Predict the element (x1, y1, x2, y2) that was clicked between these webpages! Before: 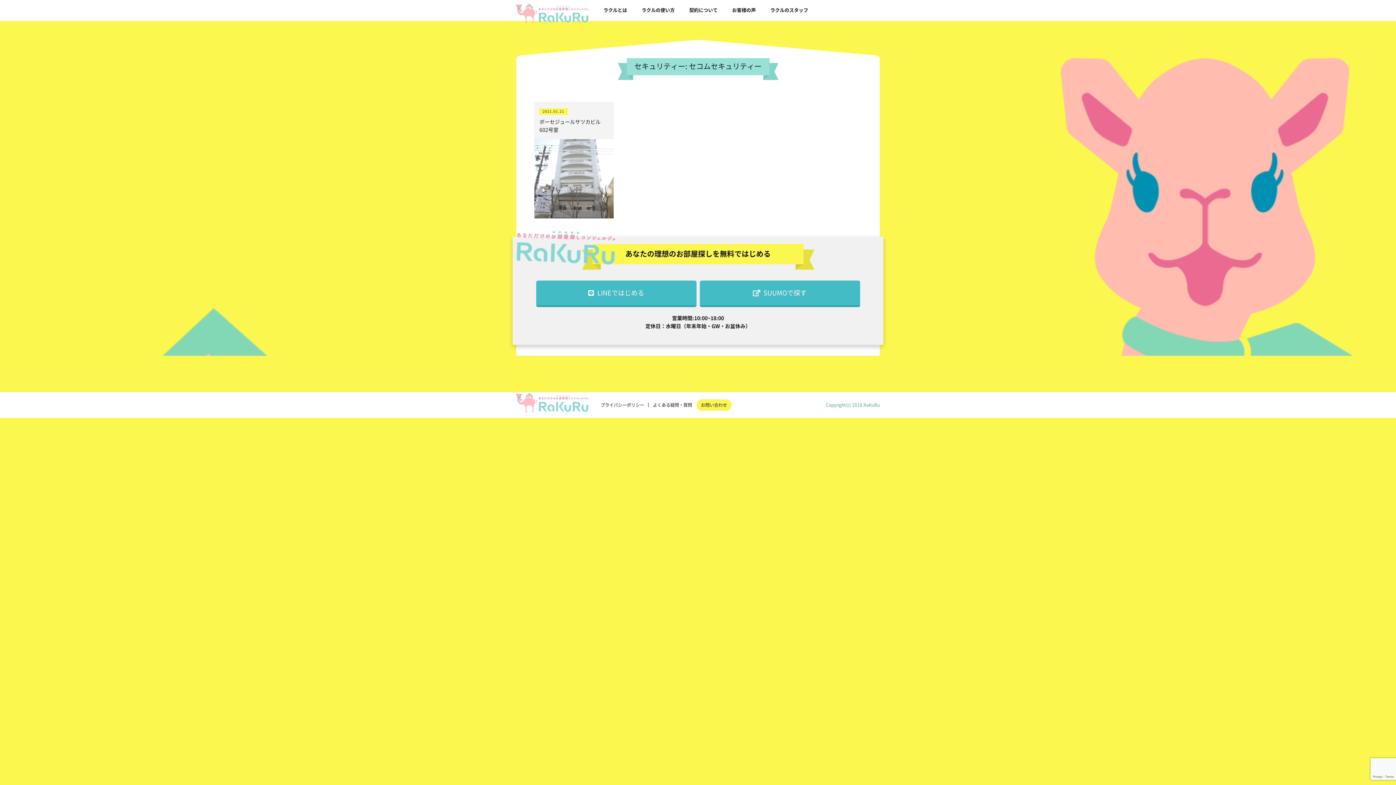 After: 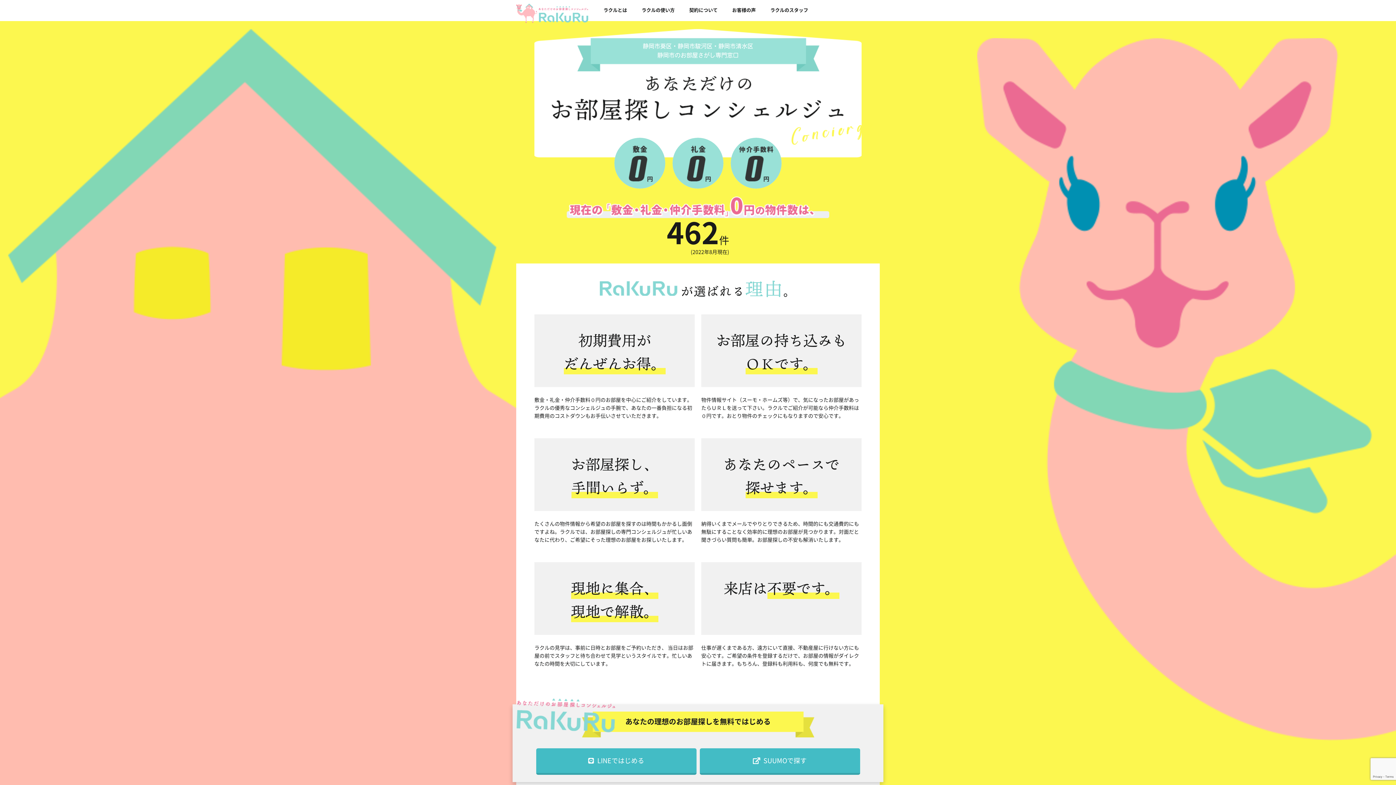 Action: bbox: (516, 406, 588, 411)